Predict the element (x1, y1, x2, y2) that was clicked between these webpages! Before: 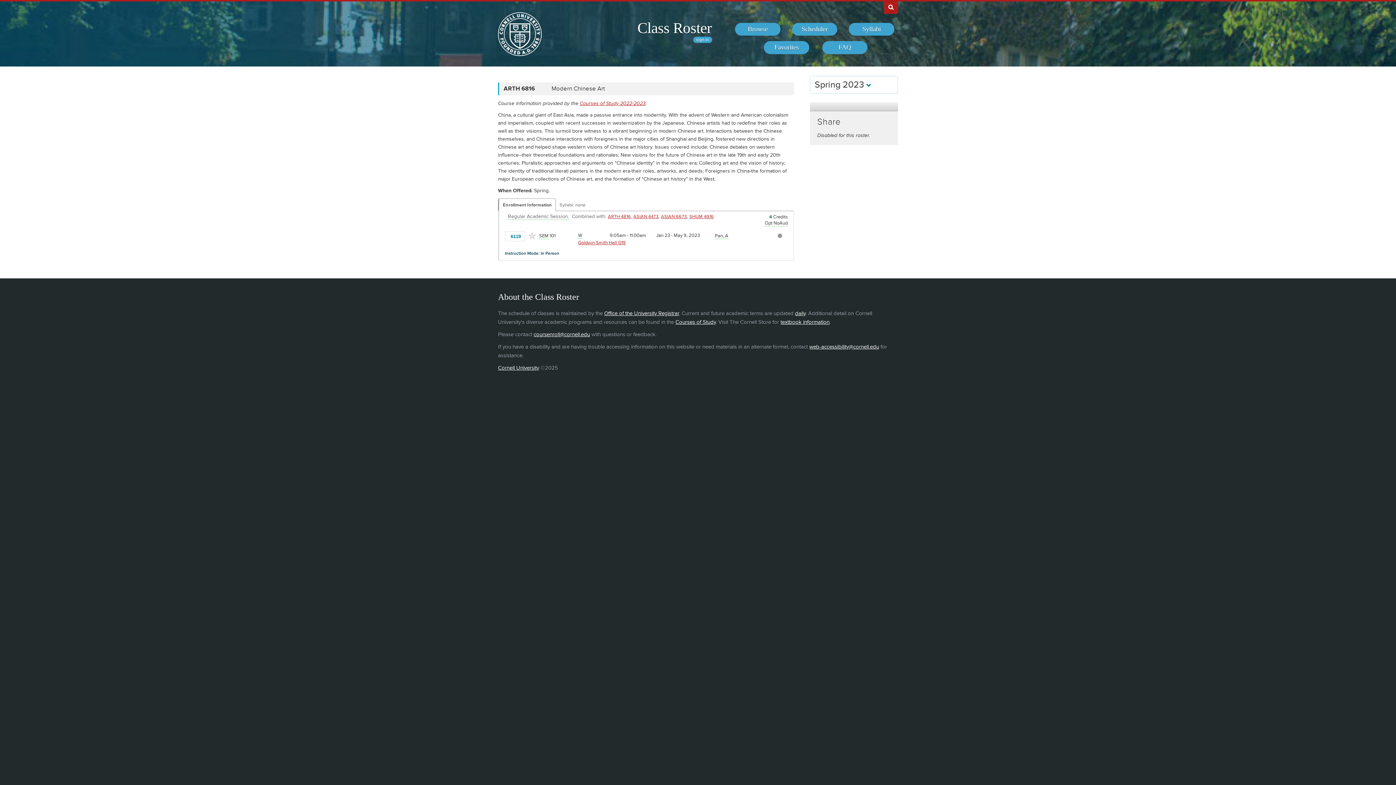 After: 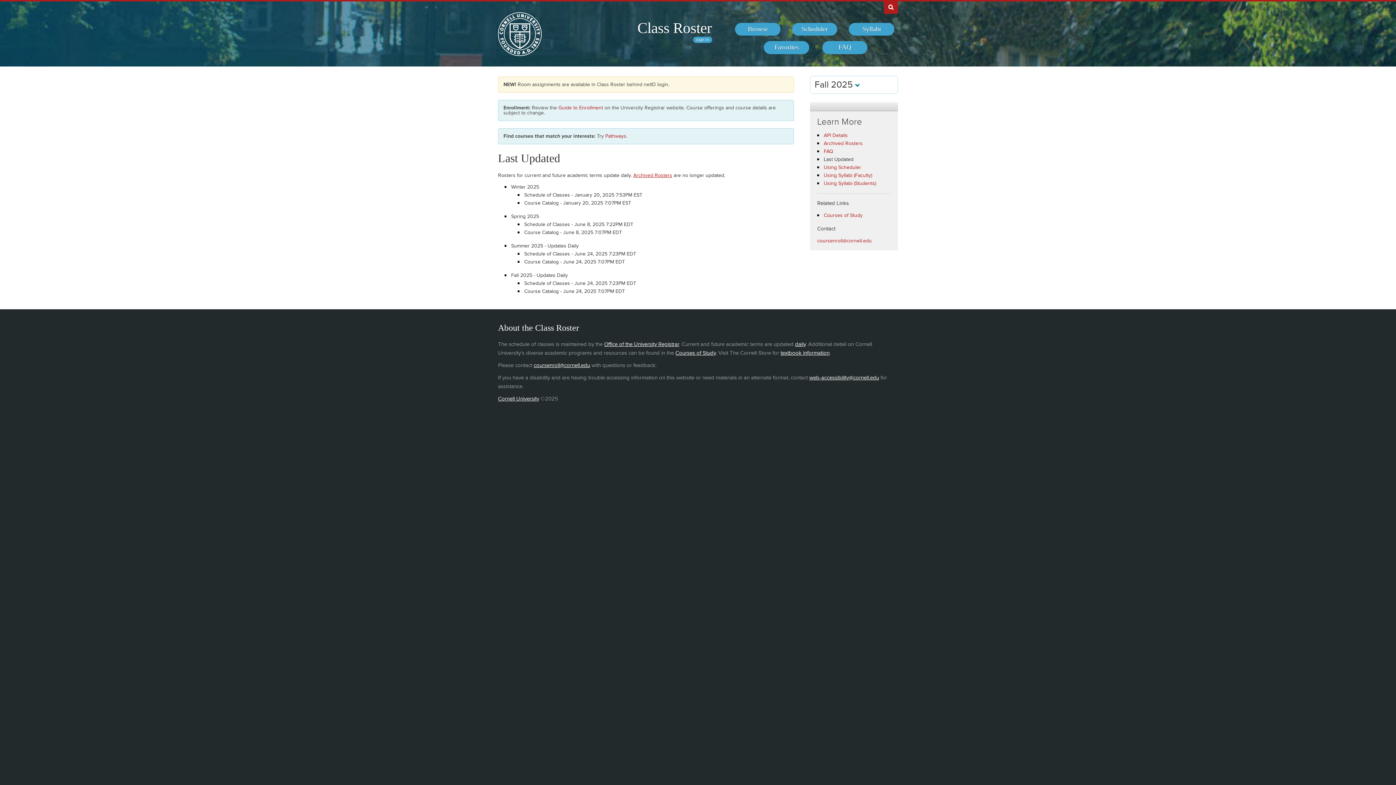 Action: bbox: (795, 310, 805, 317) label: daily